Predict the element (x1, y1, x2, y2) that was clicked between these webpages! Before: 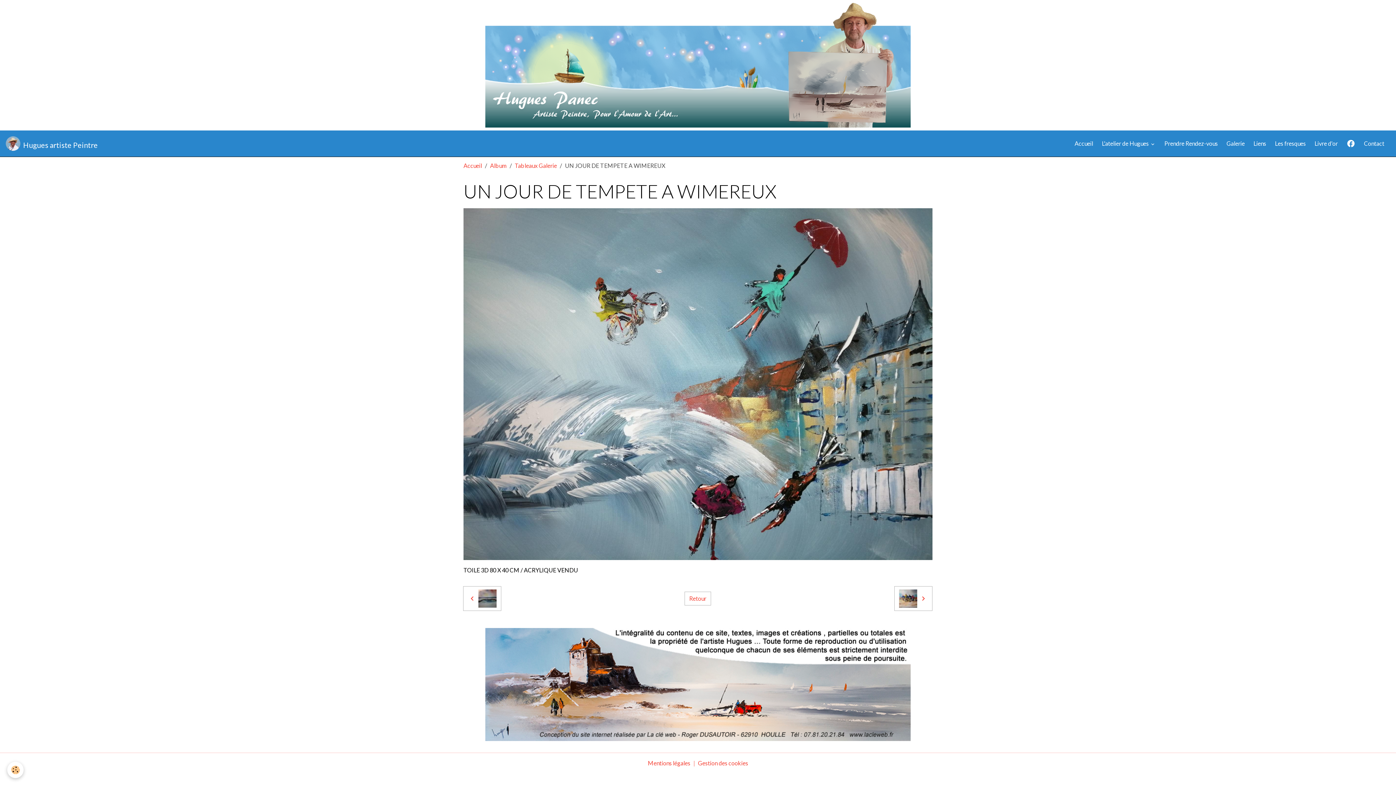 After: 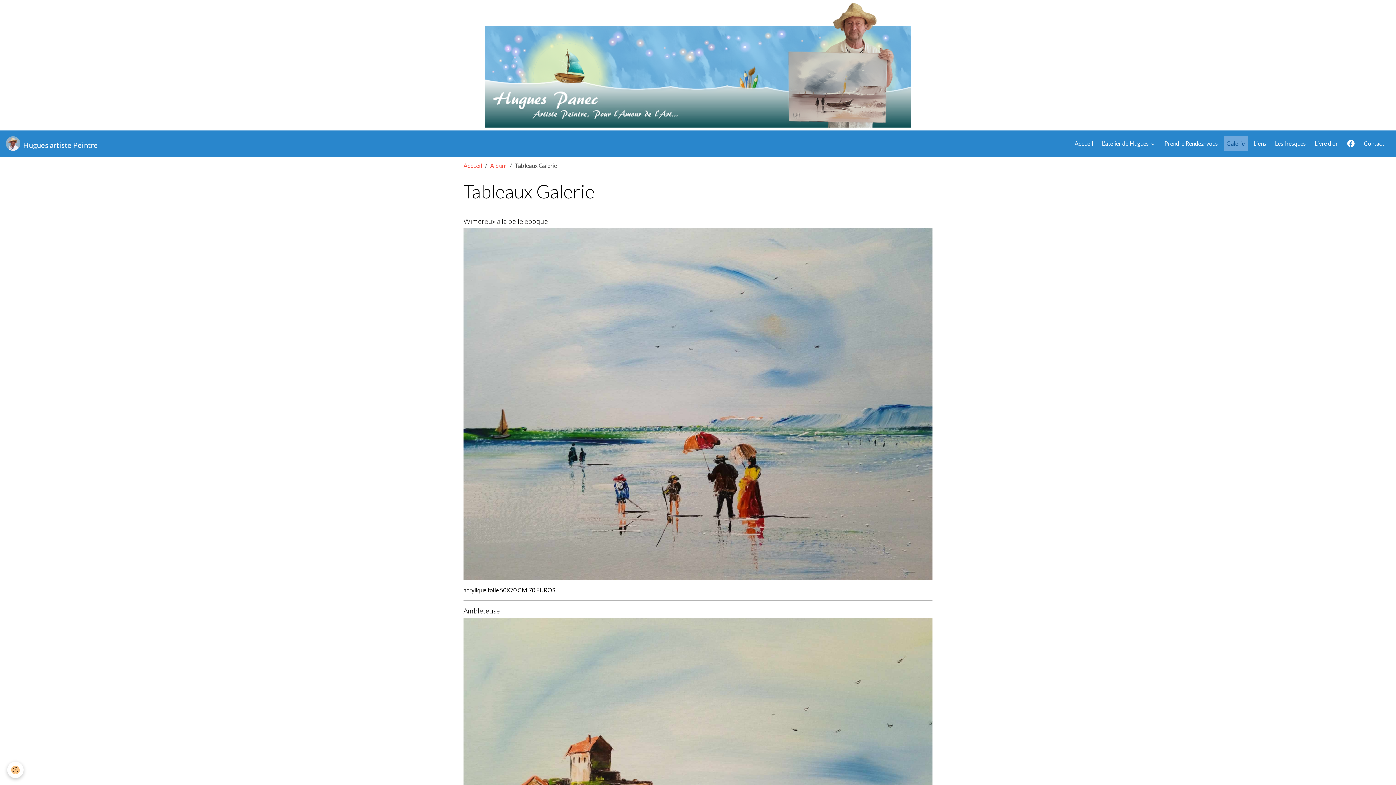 Action: label: Retour bbox: (684, 591, 711, 605)